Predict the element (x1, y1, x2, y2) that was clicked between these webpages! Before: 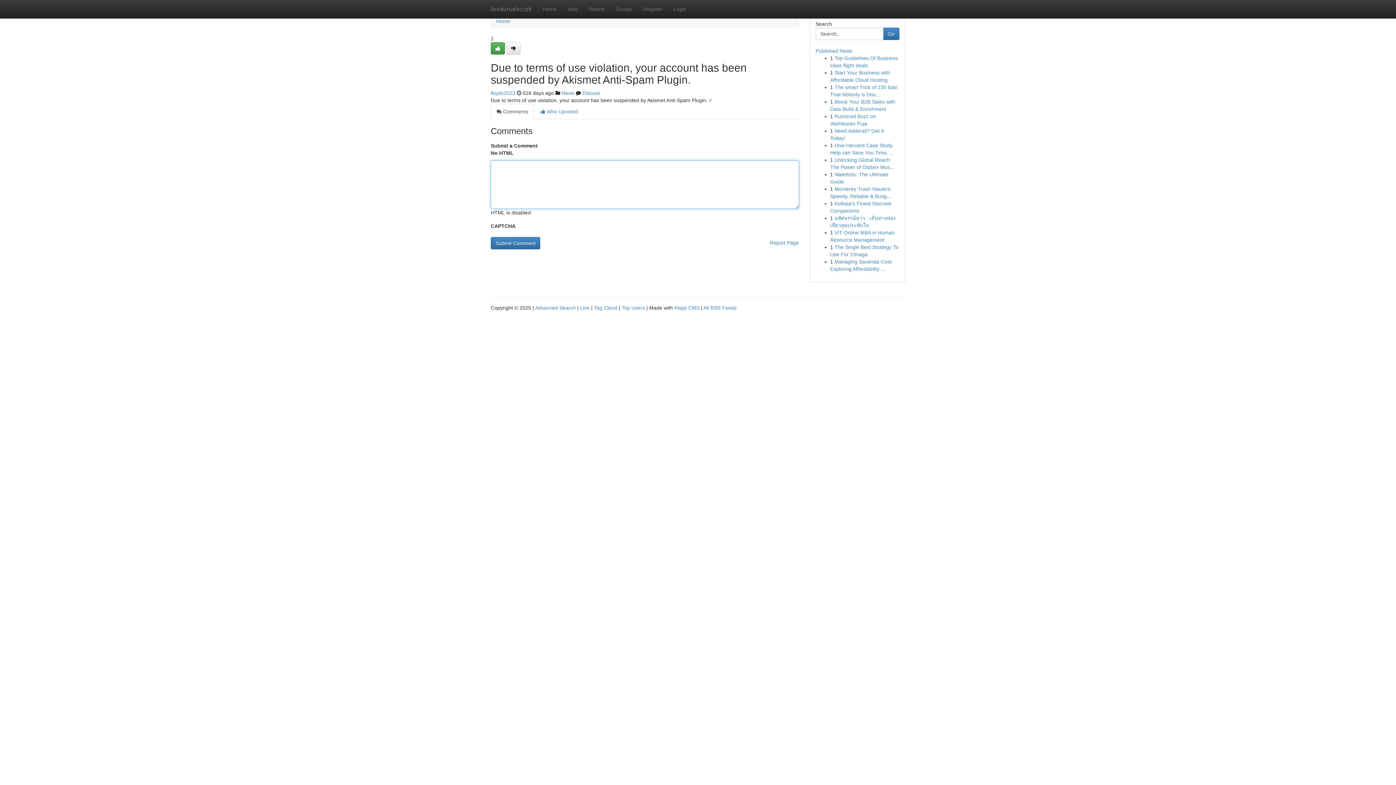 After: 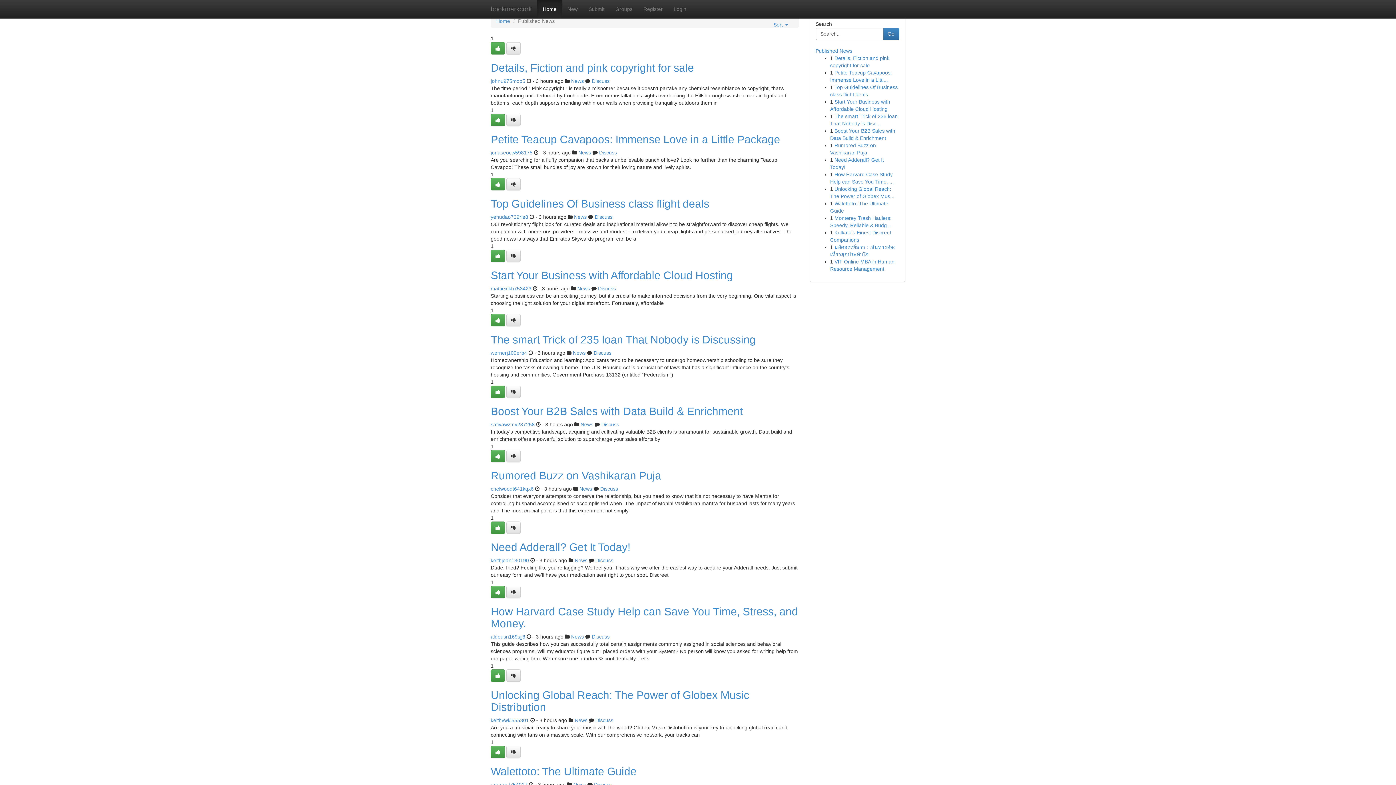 Action: bbox: (537, 0, 562, 18) label: Home